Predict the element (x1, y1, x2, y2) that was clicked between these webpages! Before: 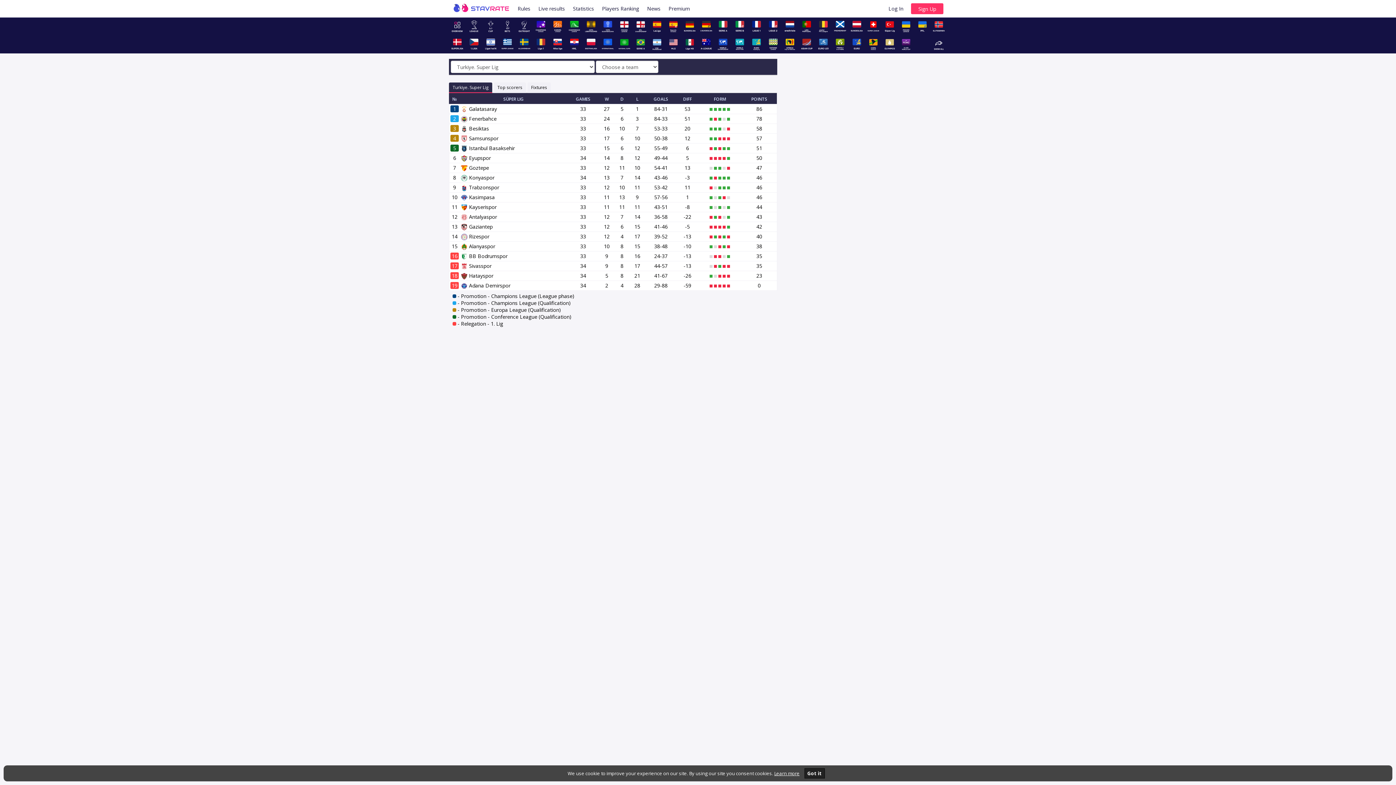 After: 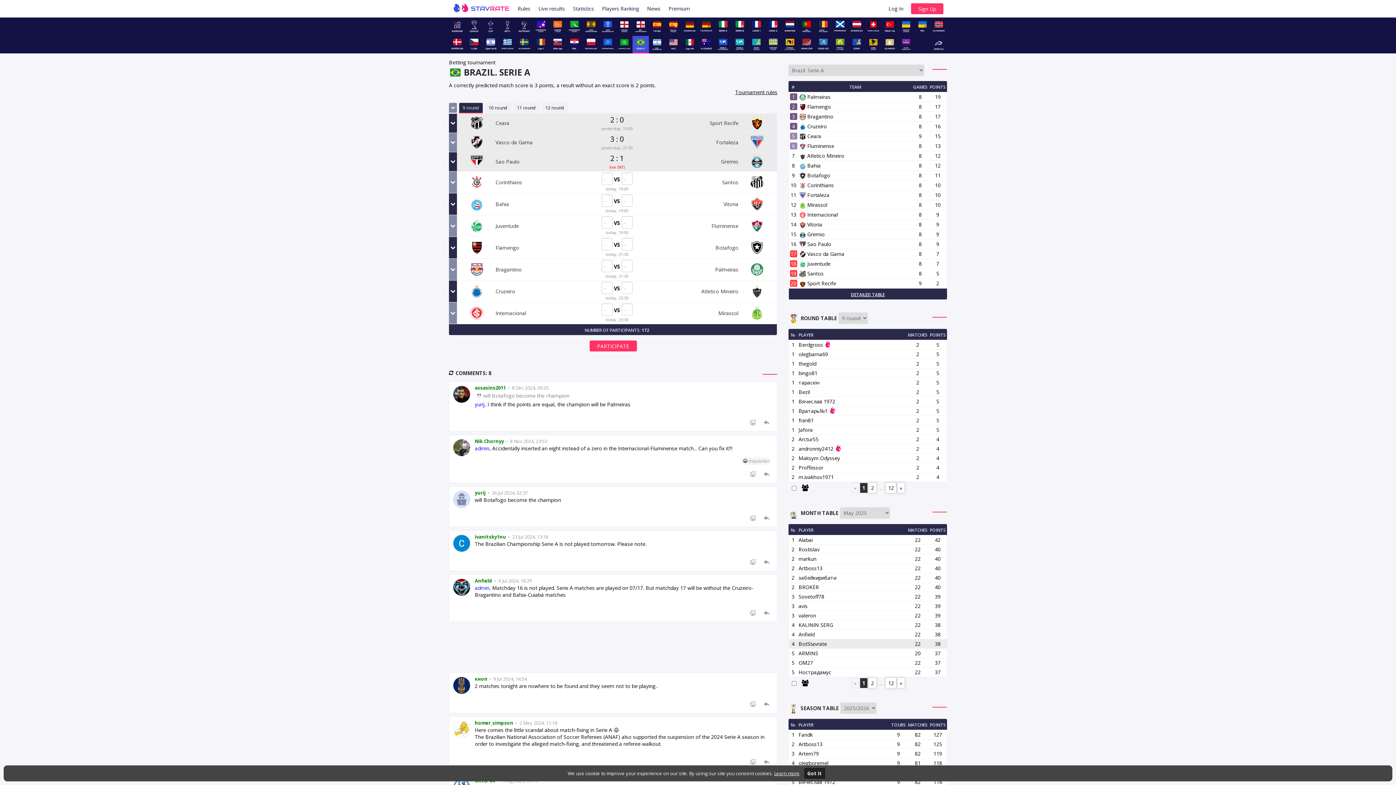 Action: bbox: (634, 40, 647, 47)